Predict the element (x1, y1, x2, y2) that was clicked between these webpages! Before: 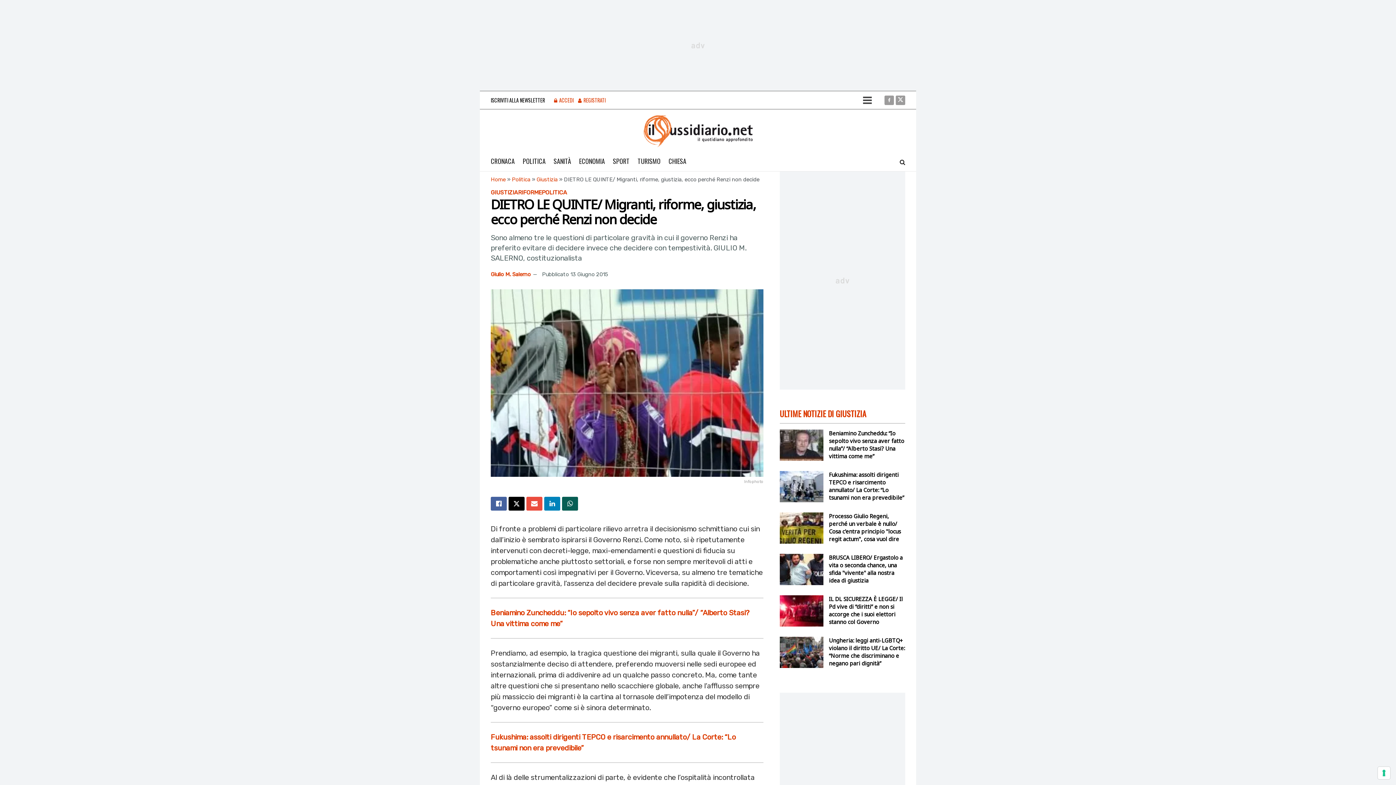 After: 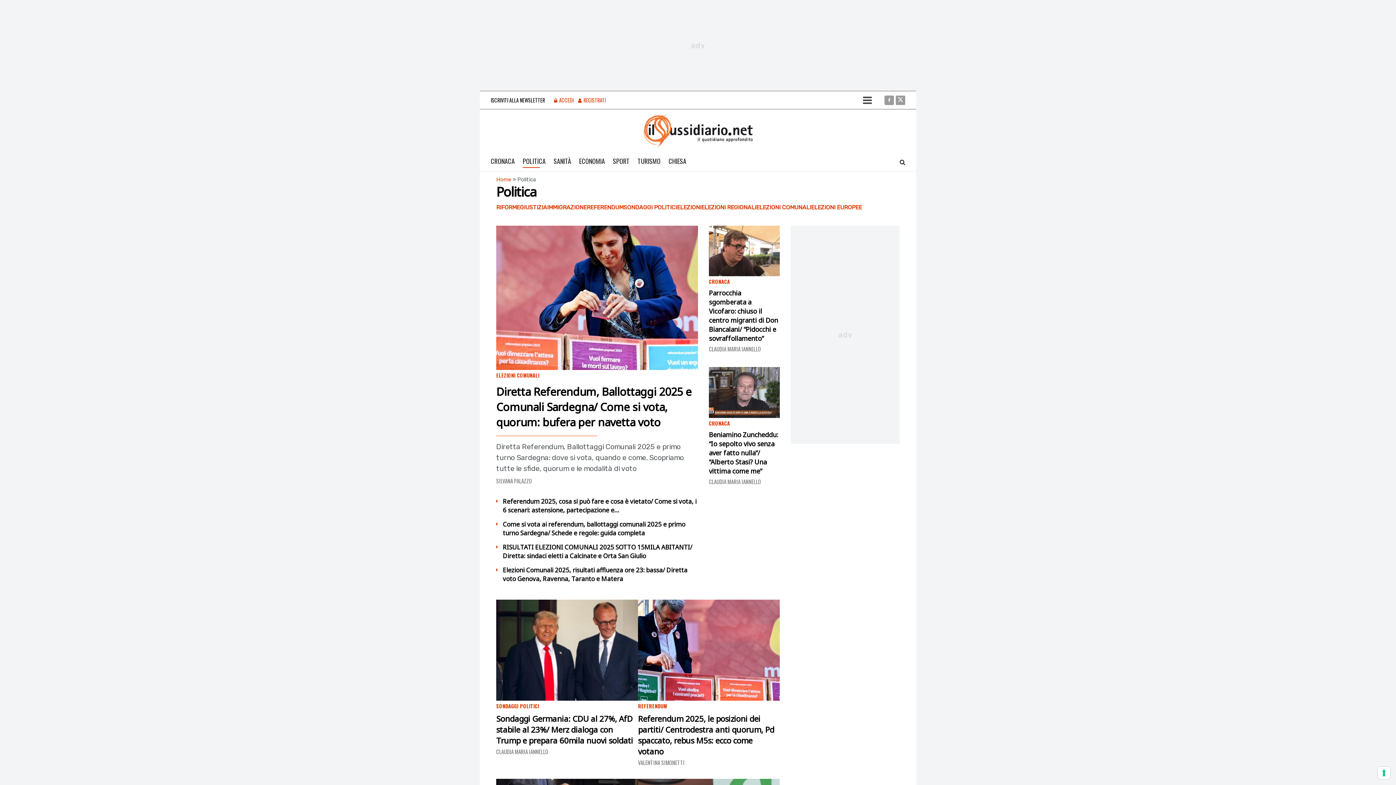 Action: bbox: (512, 176, 530, 182) label: Politica